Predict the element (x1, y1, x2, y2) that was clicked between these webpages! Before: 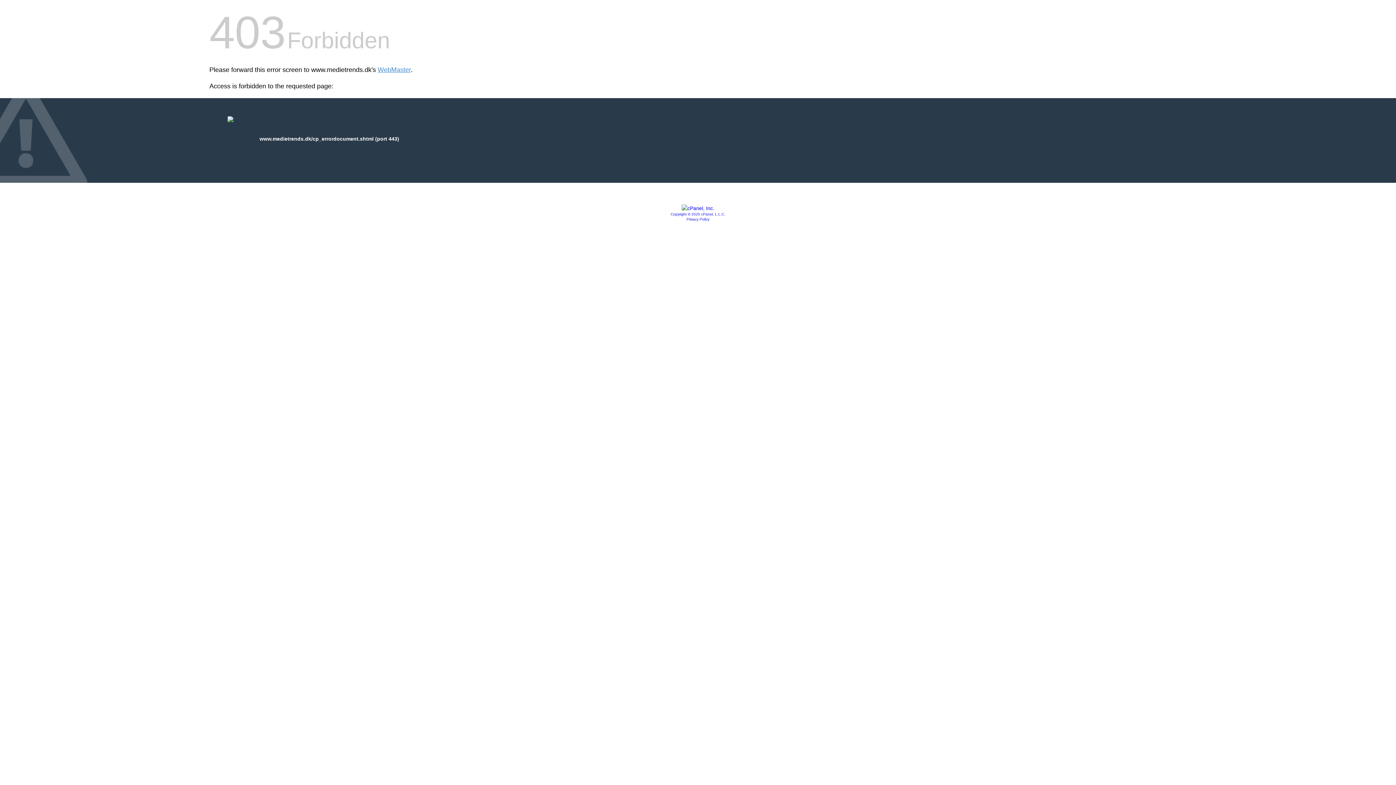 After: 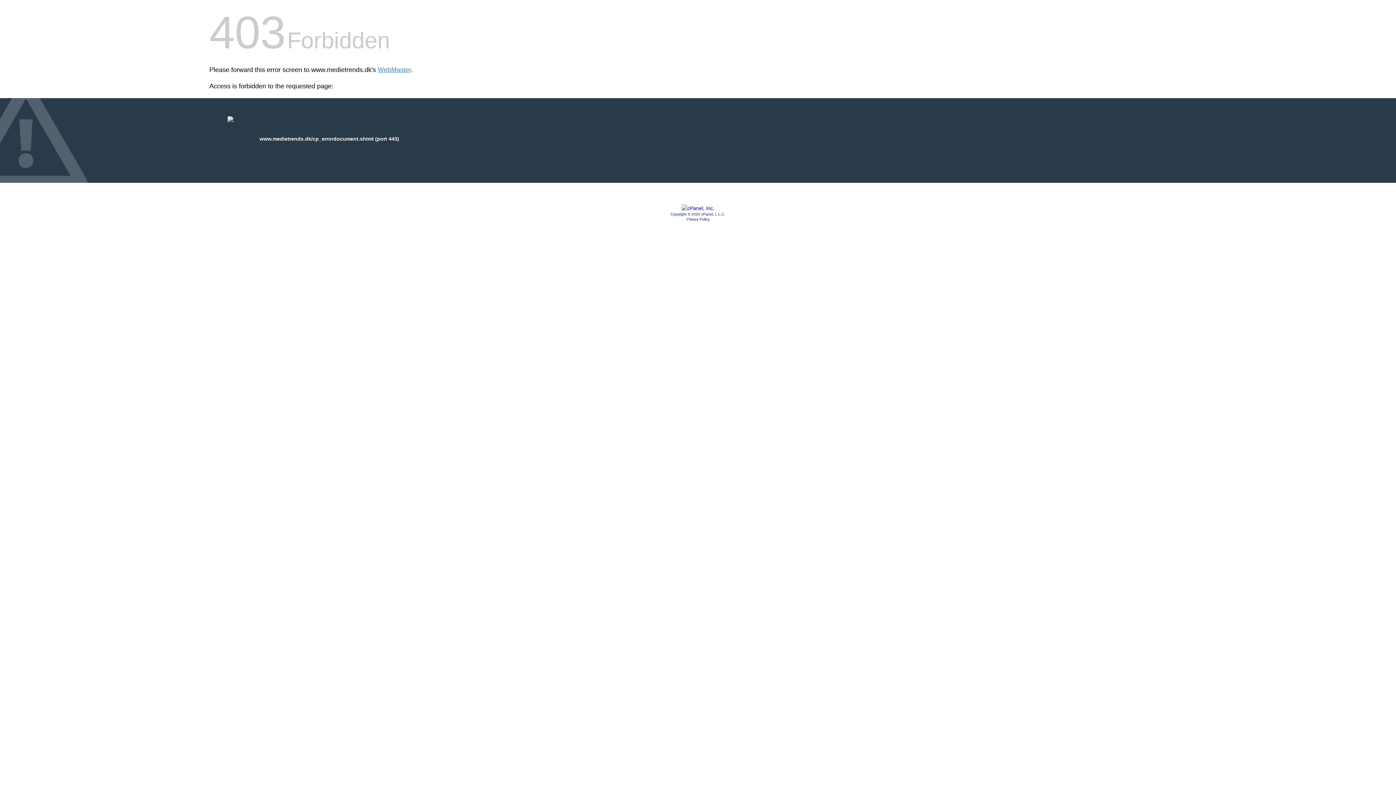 Action: bbox: (681, 205, 714, 211)